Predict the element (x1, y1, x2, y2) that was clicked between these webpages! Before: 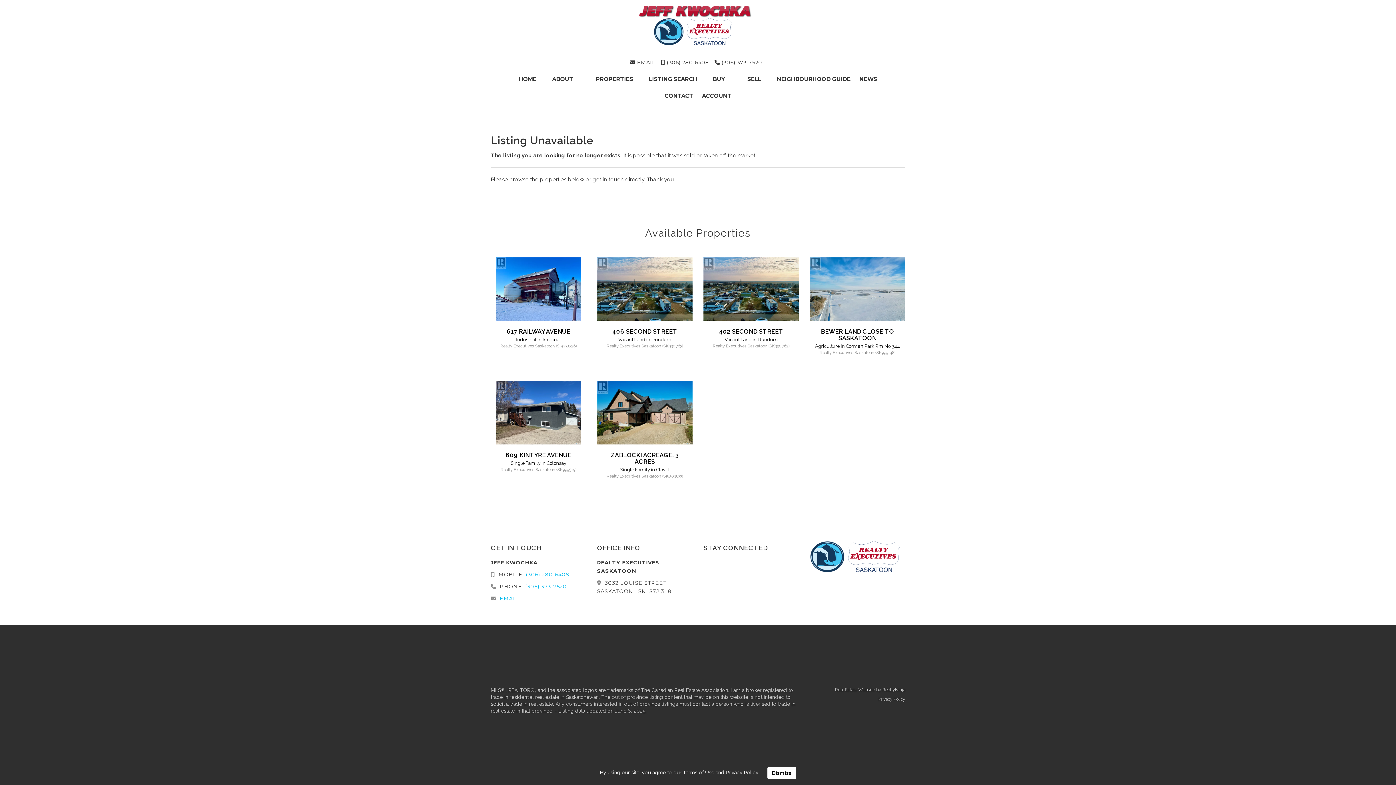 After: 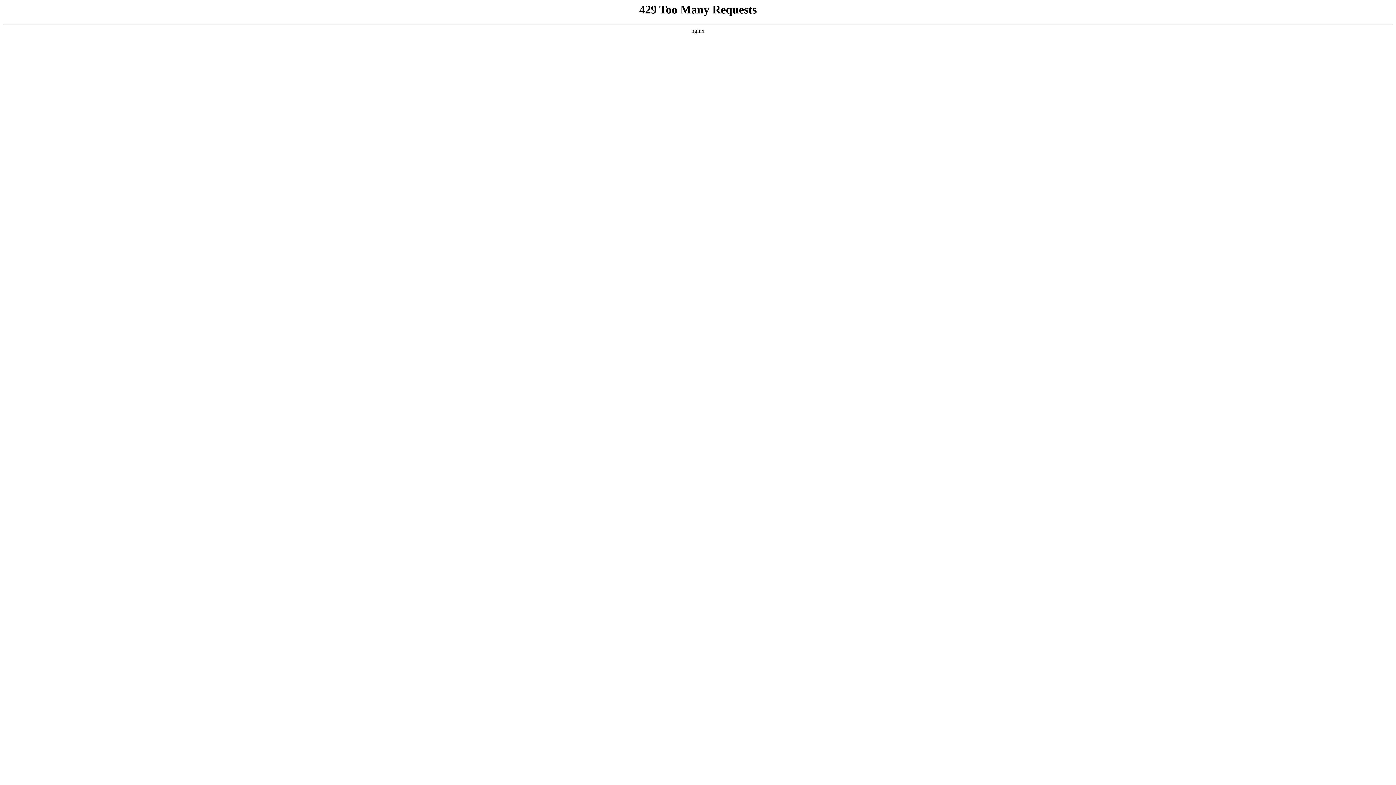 Action: label: 609 KINTYRE AVENUE bbox: (505, 451, 571, 458)